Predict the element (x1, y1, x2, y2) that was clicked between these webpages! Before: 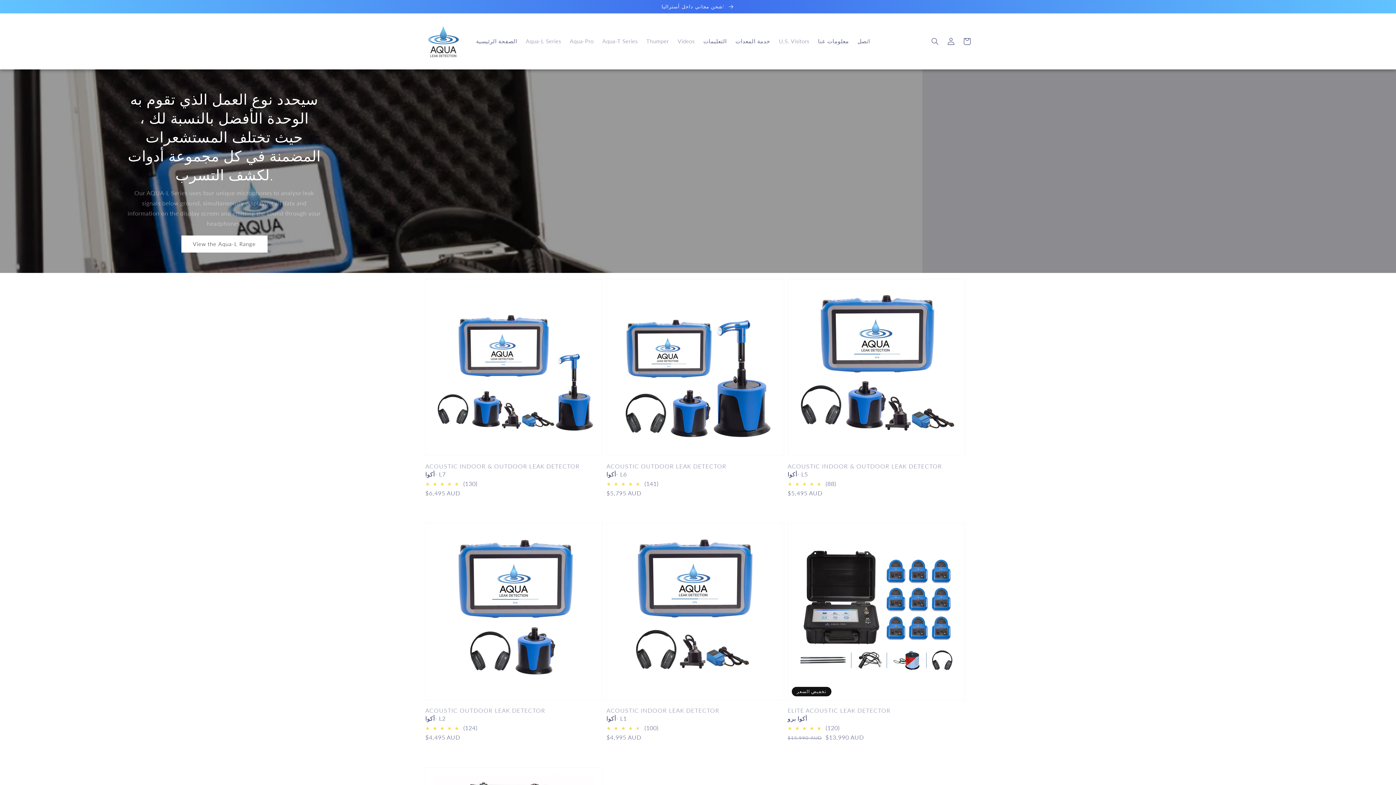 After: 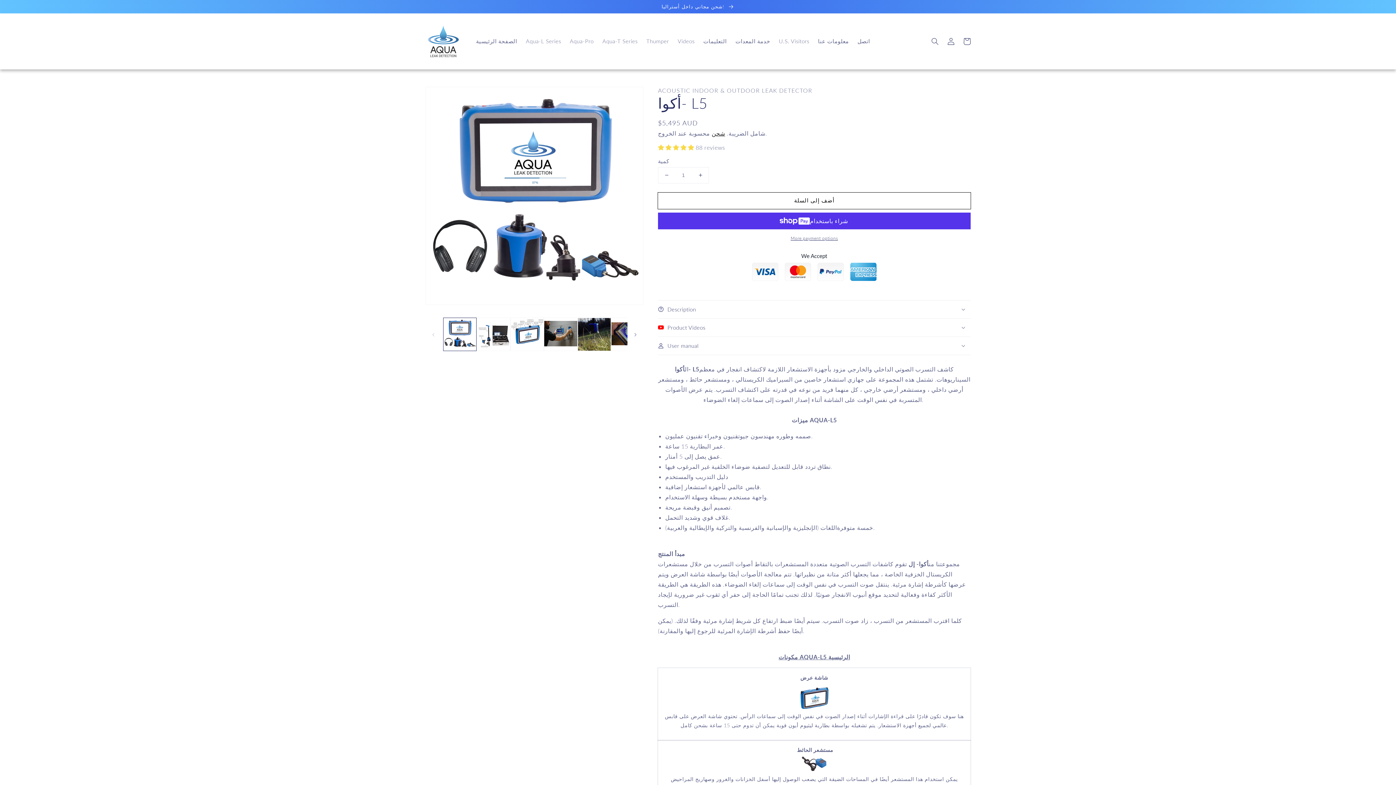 Action: label: أكوا- L5 bbox: (787, 470, 961, 478)